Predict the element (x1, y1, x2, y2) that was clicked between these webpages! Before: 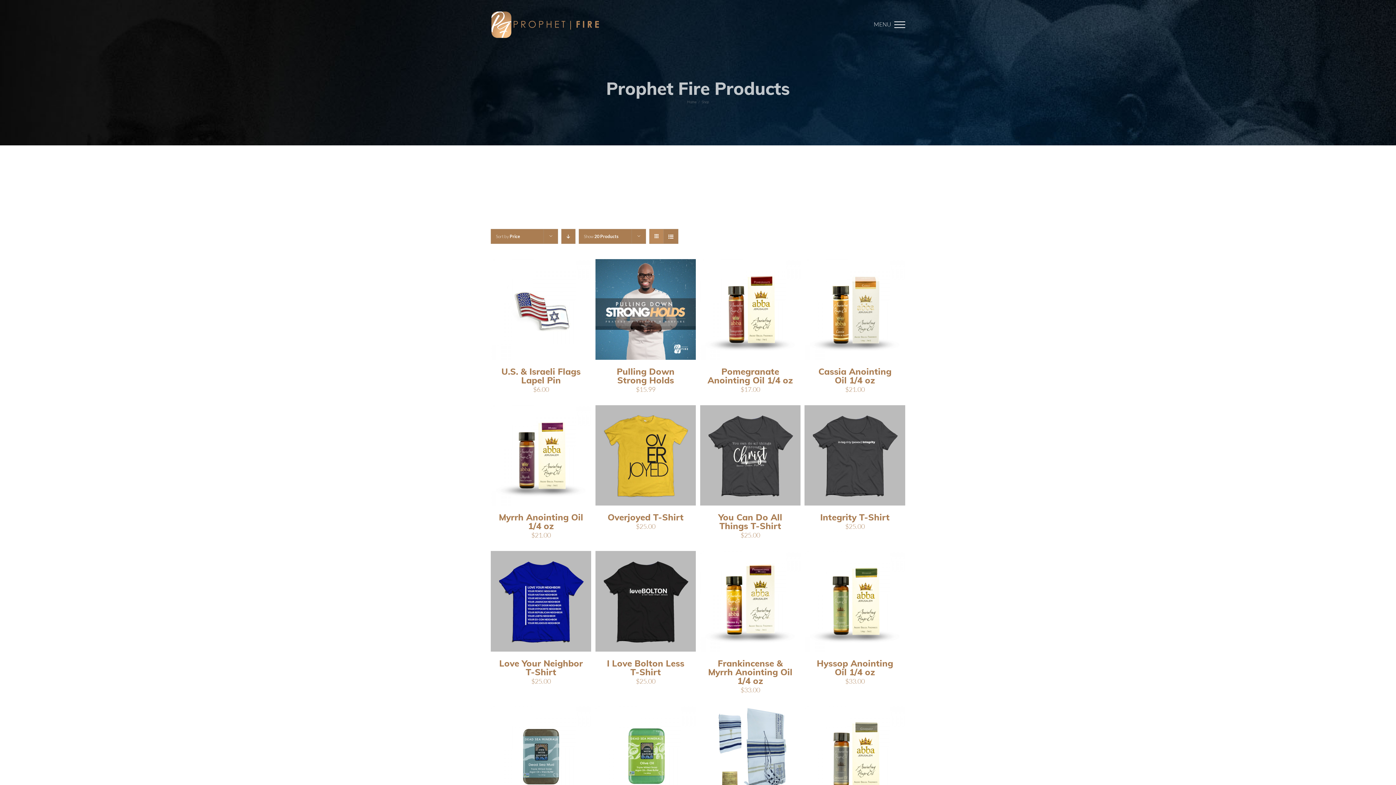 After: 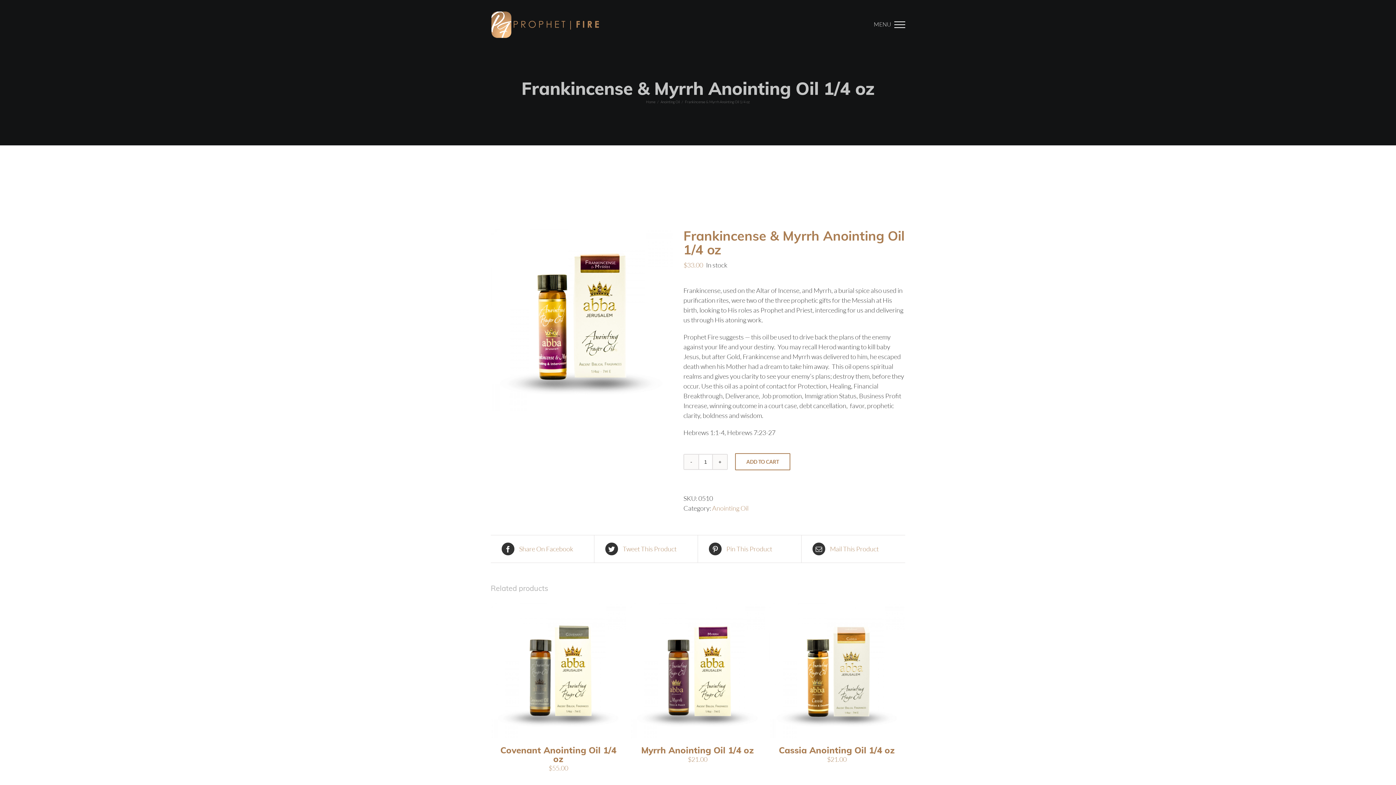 Action: label: Frankincense & Myrrh Anointing Oil 1/4 oz bbox: (708, 658, 792, 686)